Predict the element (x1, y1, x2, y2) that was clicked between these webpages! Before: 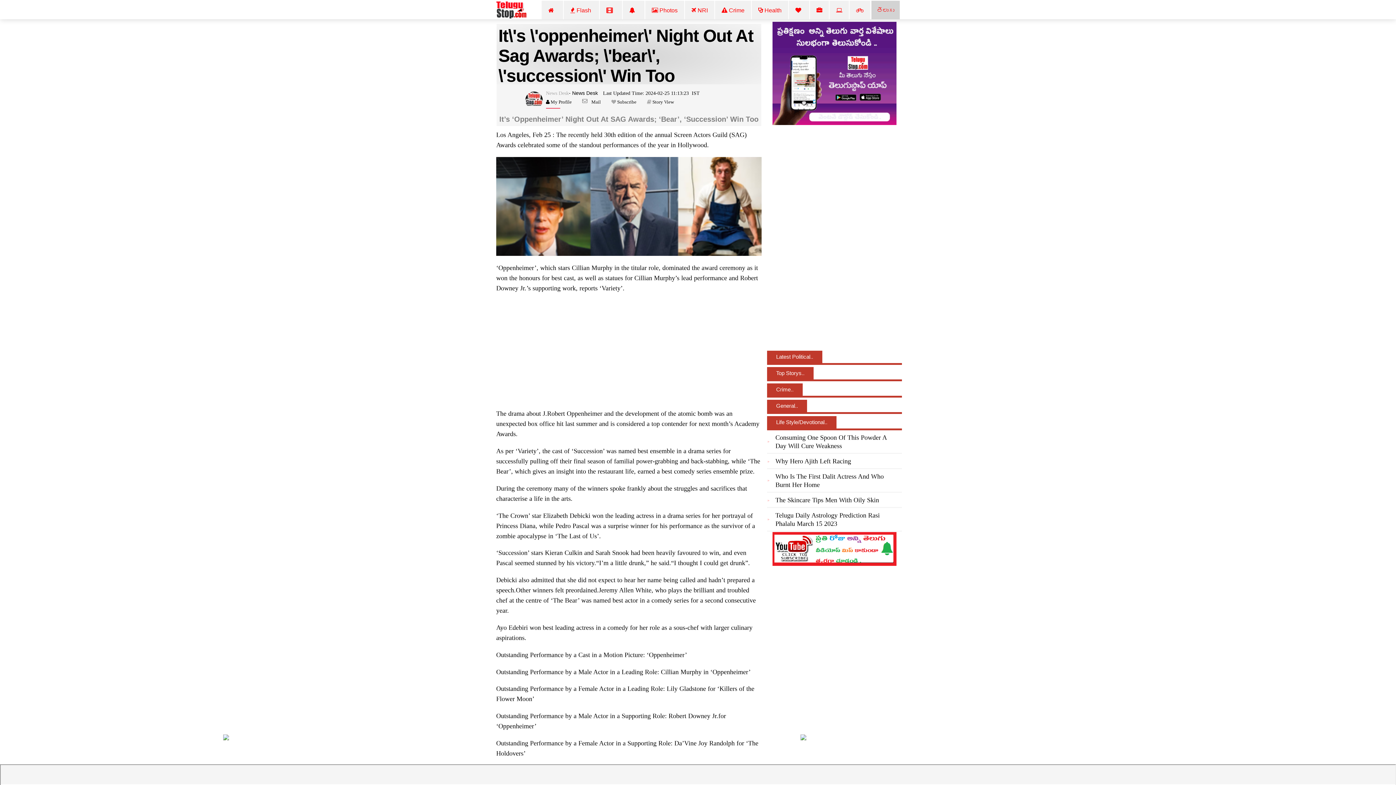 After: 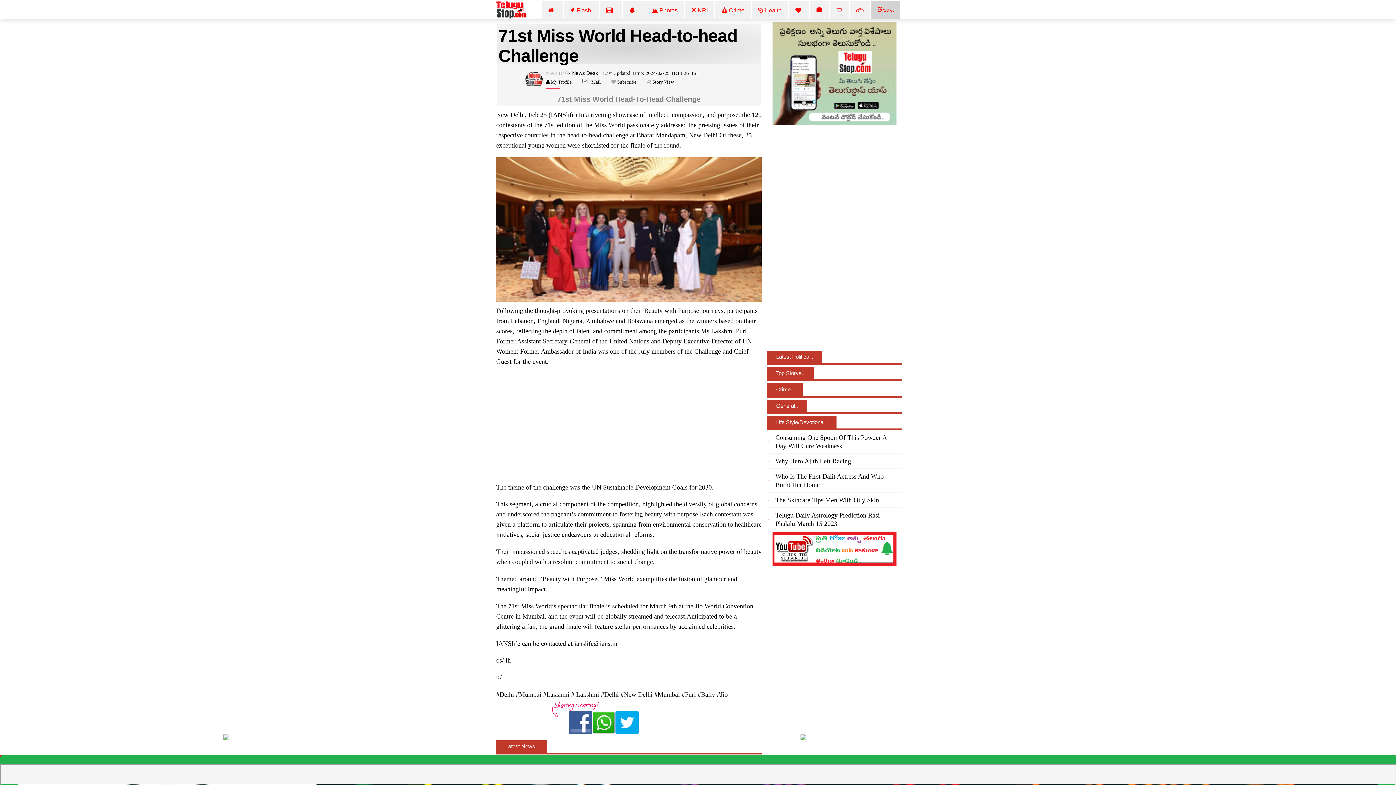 Action: bbox: (800, 734, 806, 740)